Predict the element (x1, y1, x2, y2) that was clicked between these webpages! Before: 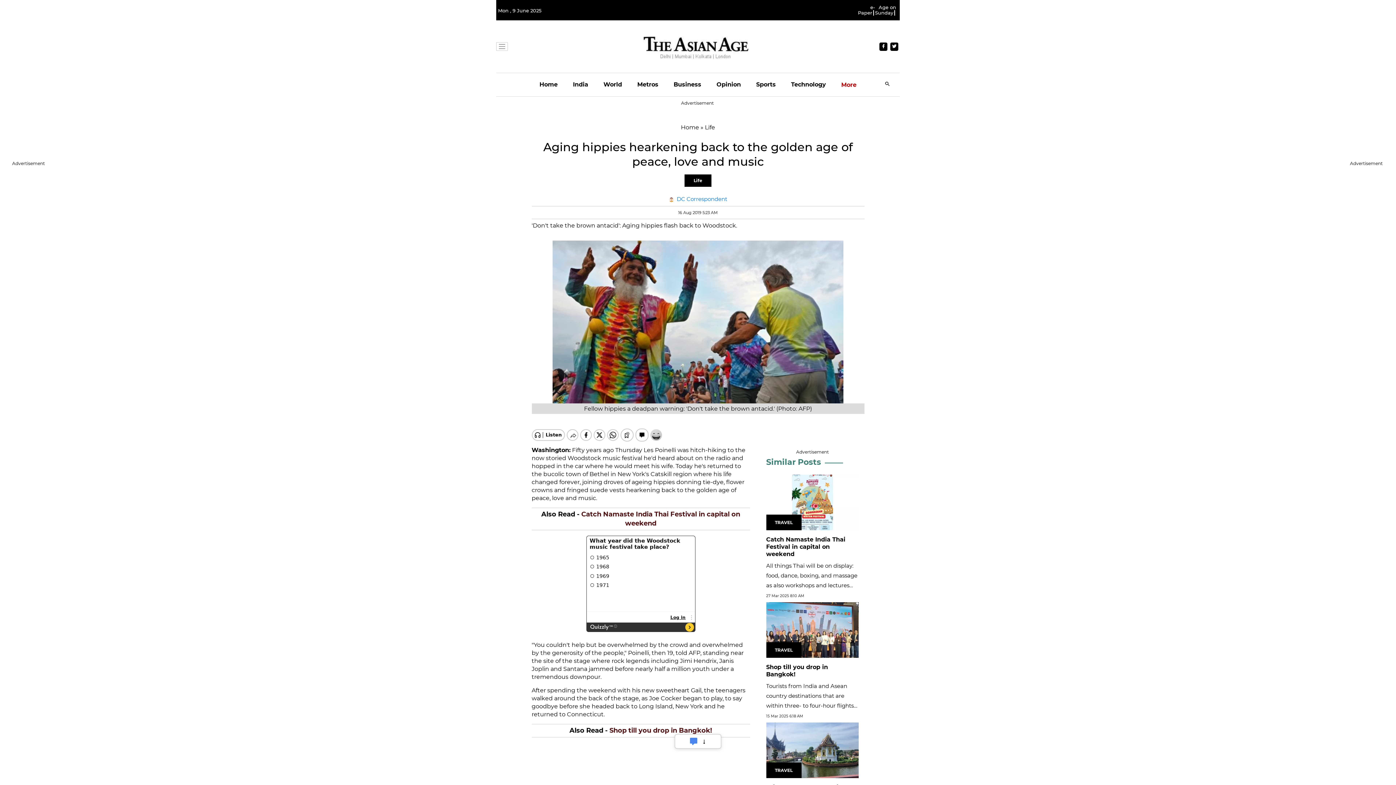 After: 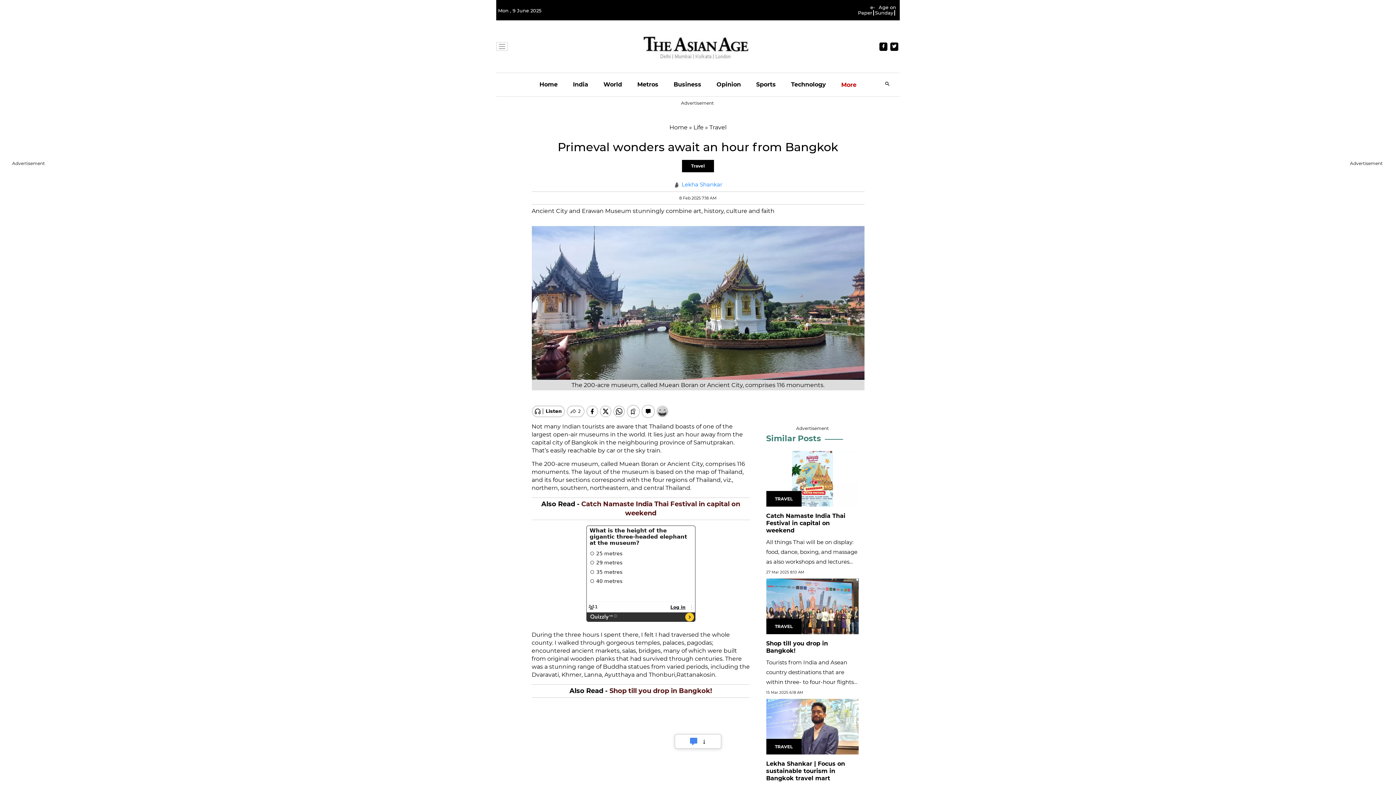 Action: bbox: (766, 758, 850, 772) label: Primeval wonders await an hour from Bangkok